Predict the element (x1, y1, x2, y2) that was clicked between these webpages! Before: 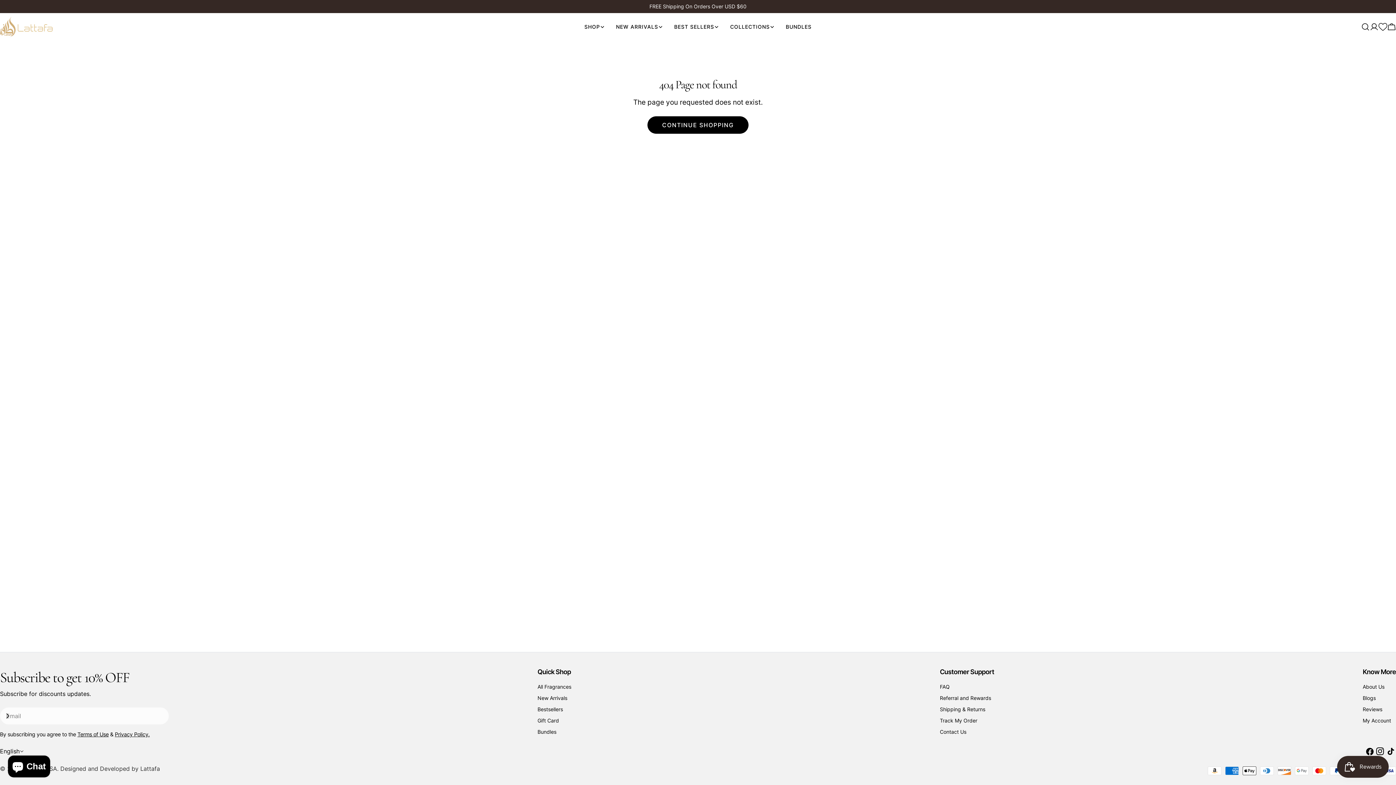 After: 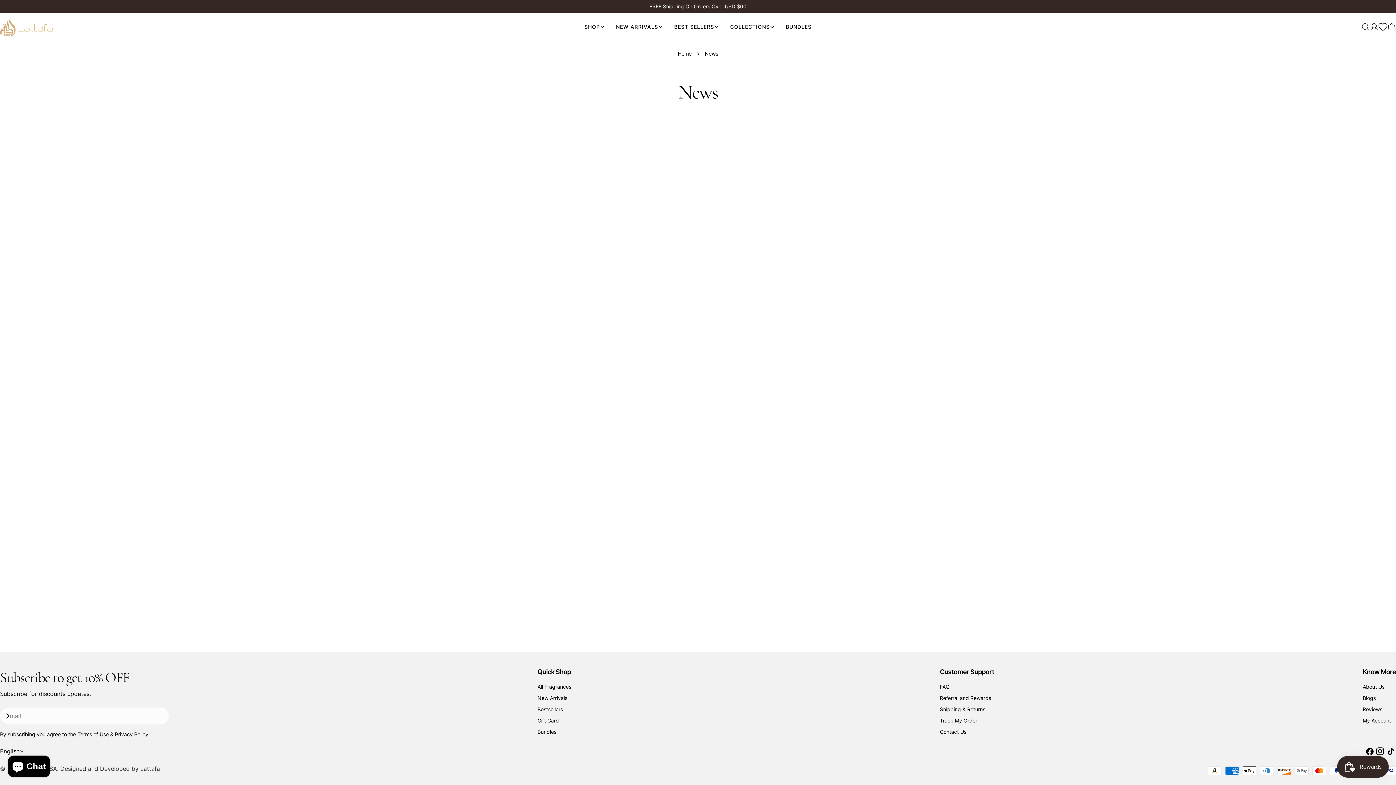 Action: bbox: (1363, 695, 1376, 701) label: Blogs